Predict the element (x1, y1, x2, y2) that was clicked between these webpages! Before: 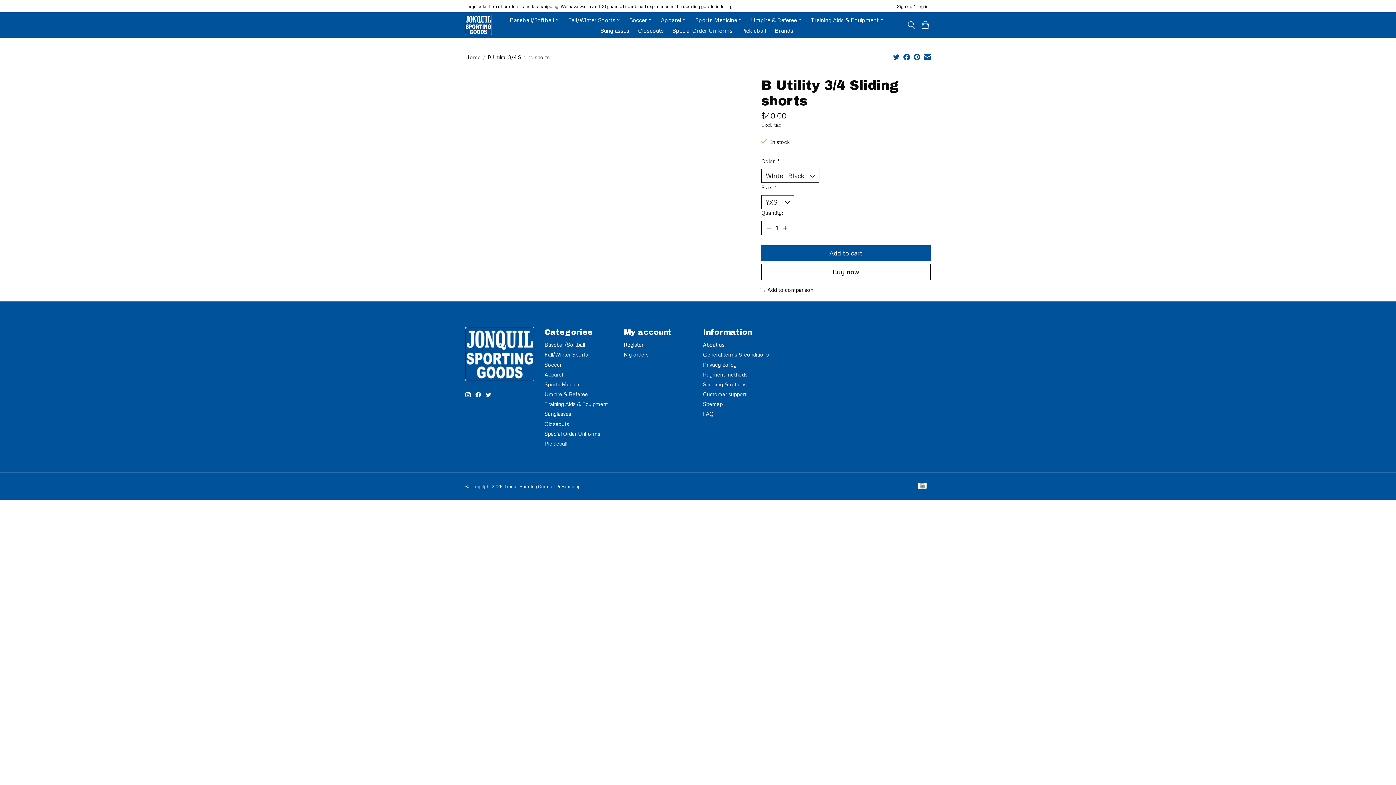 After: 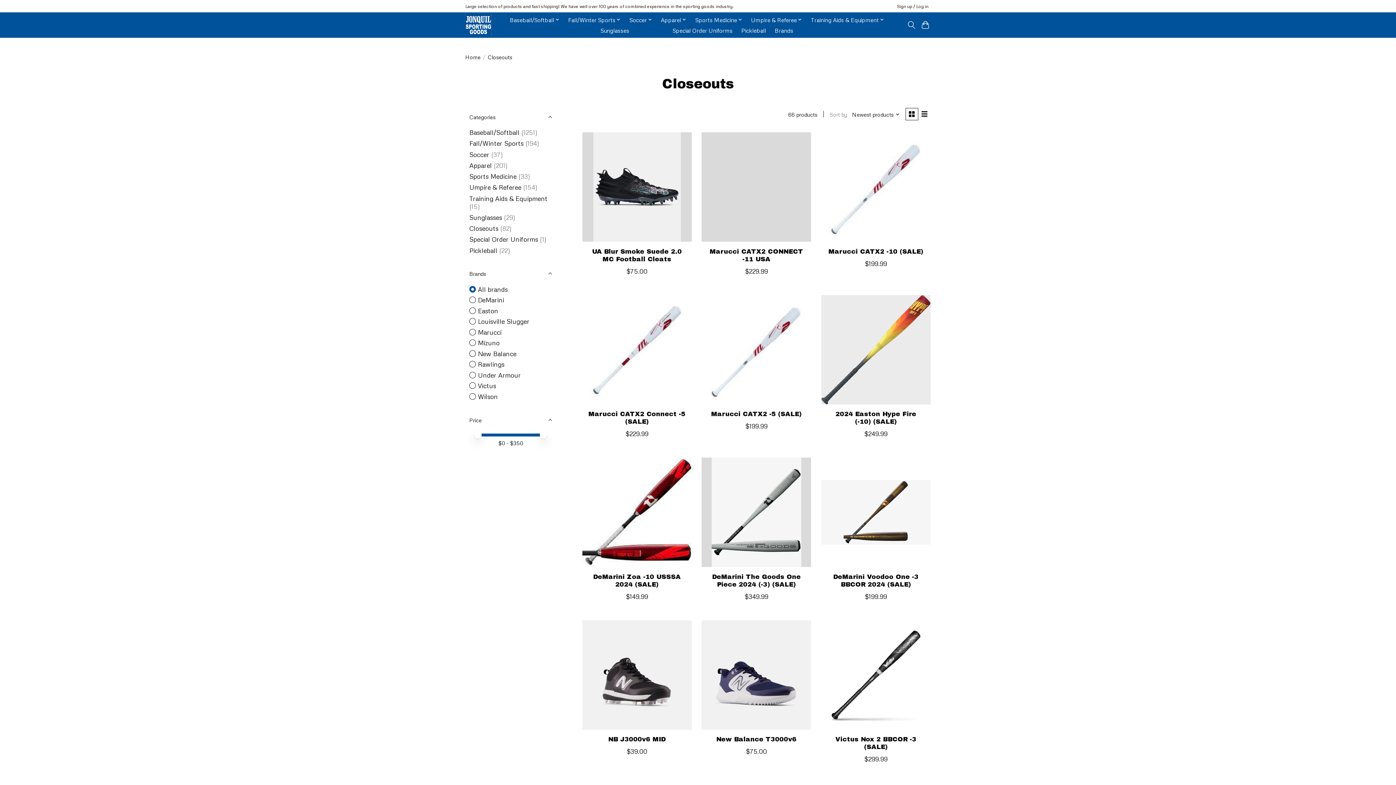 Action: bbox: (544, 420, 569, 427) label: Closeouts